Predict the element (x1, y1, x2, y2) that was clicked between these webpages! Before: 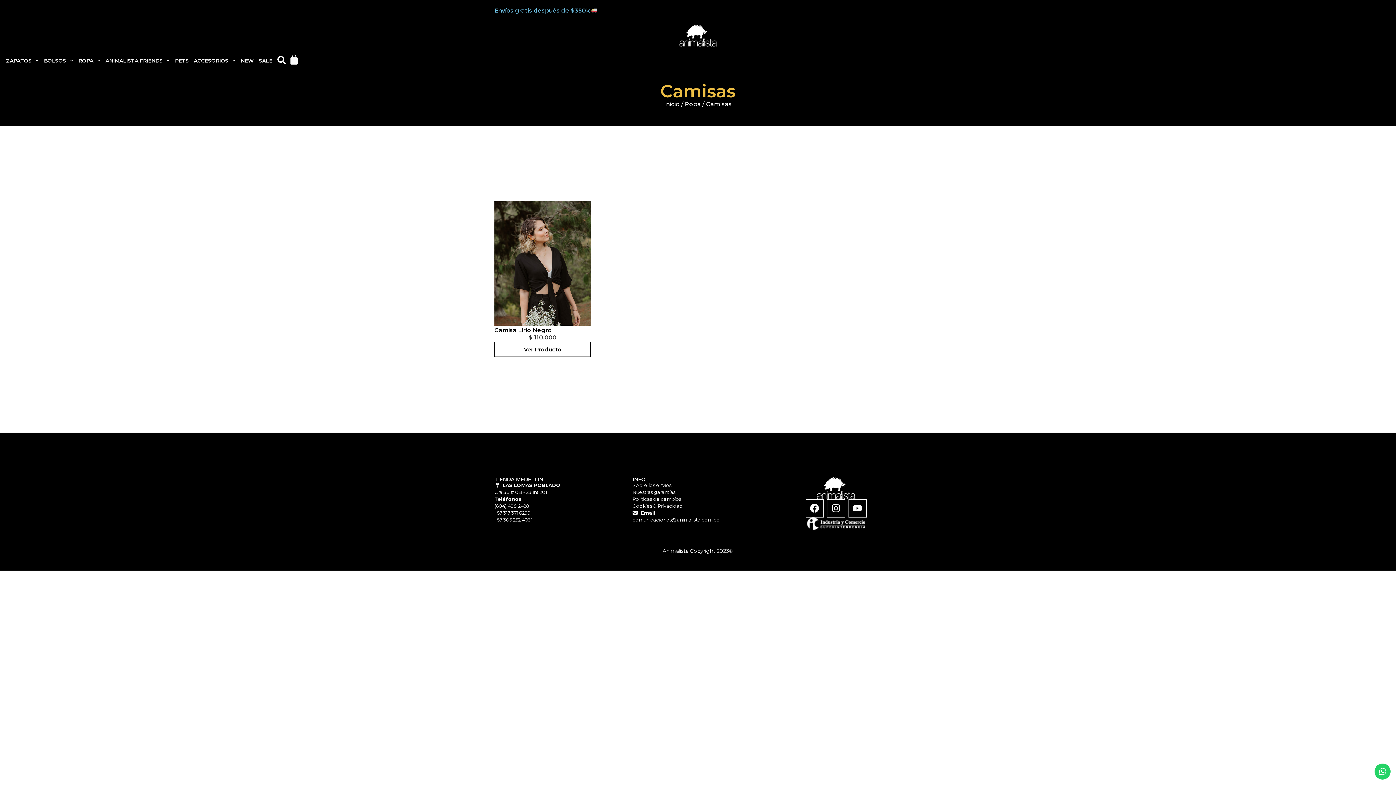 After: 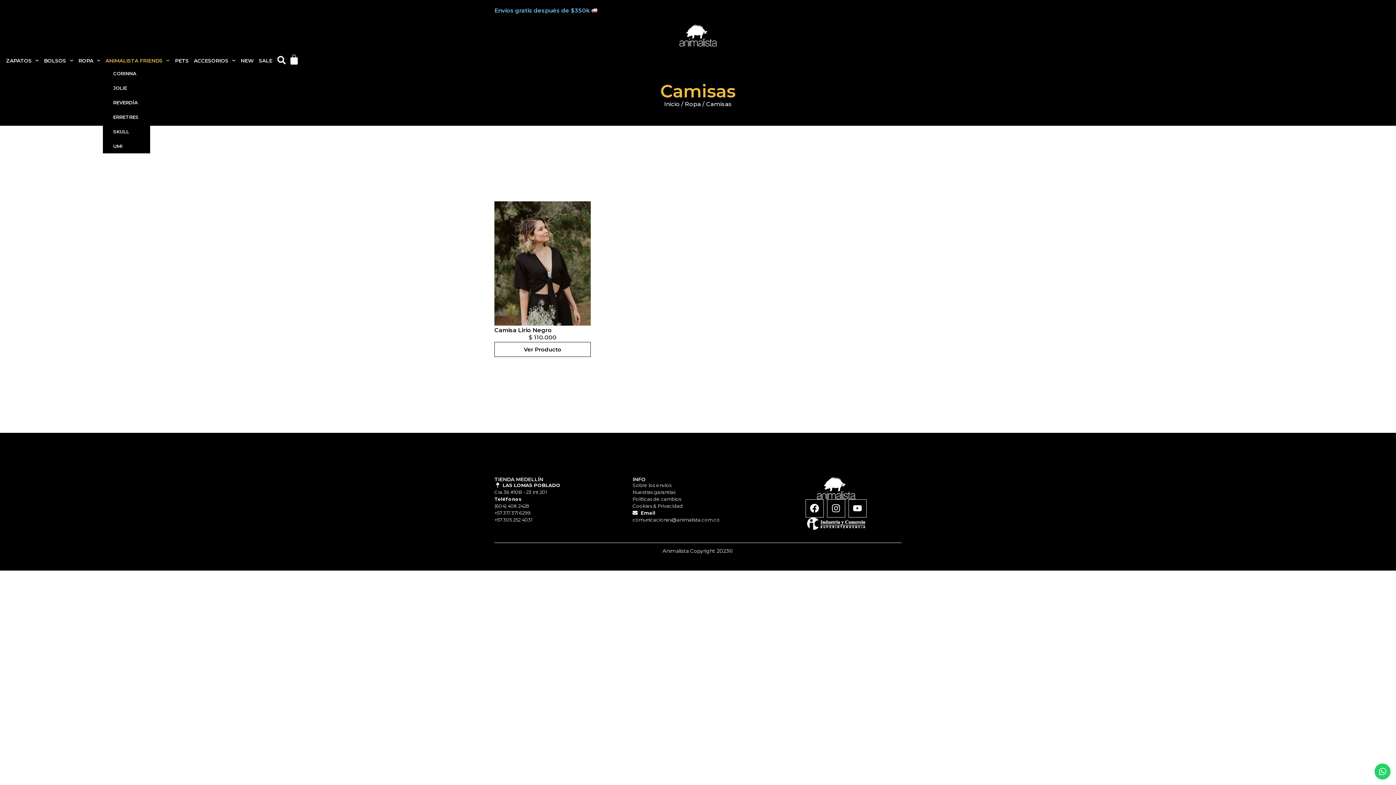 Action: bbox: (103, 55, 172, 66) label: ANIMALISTA FRIENDS